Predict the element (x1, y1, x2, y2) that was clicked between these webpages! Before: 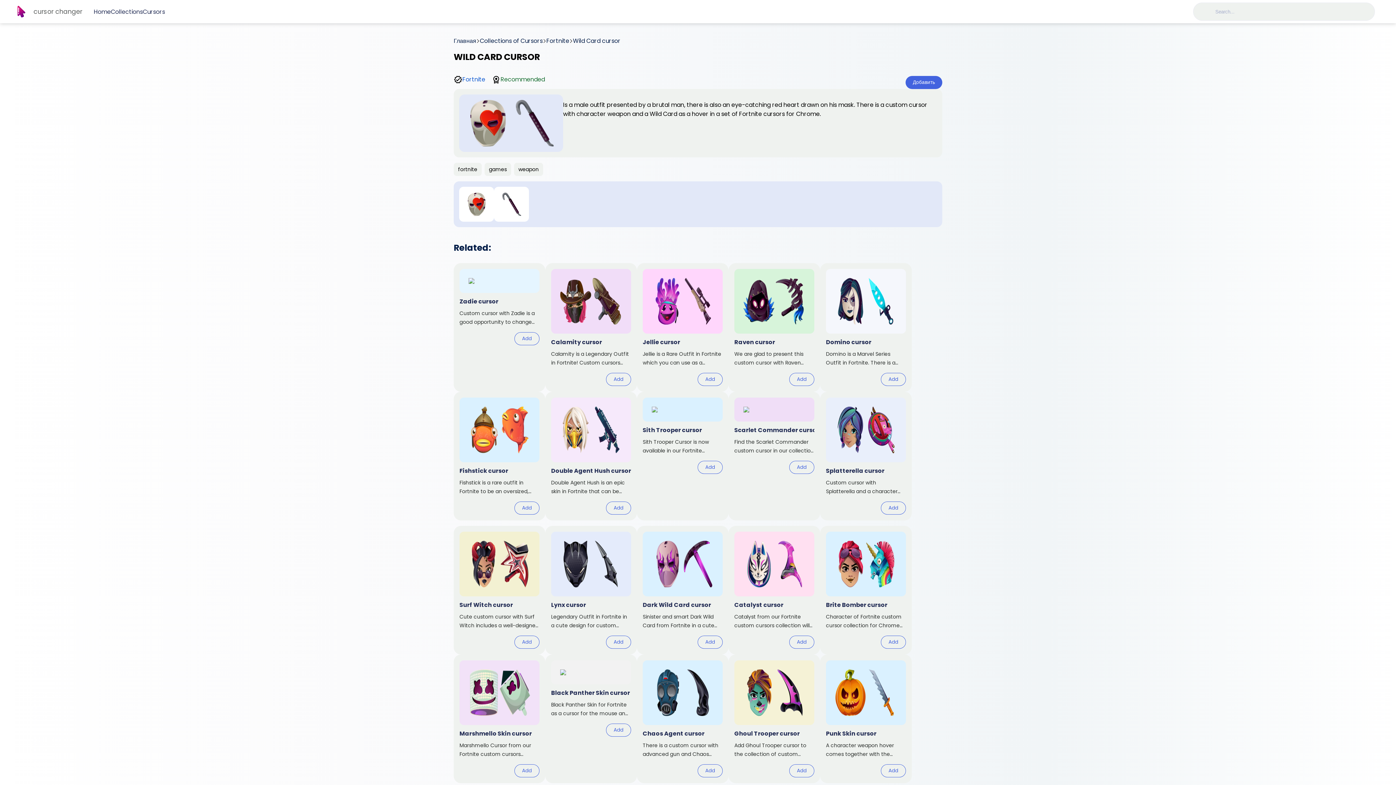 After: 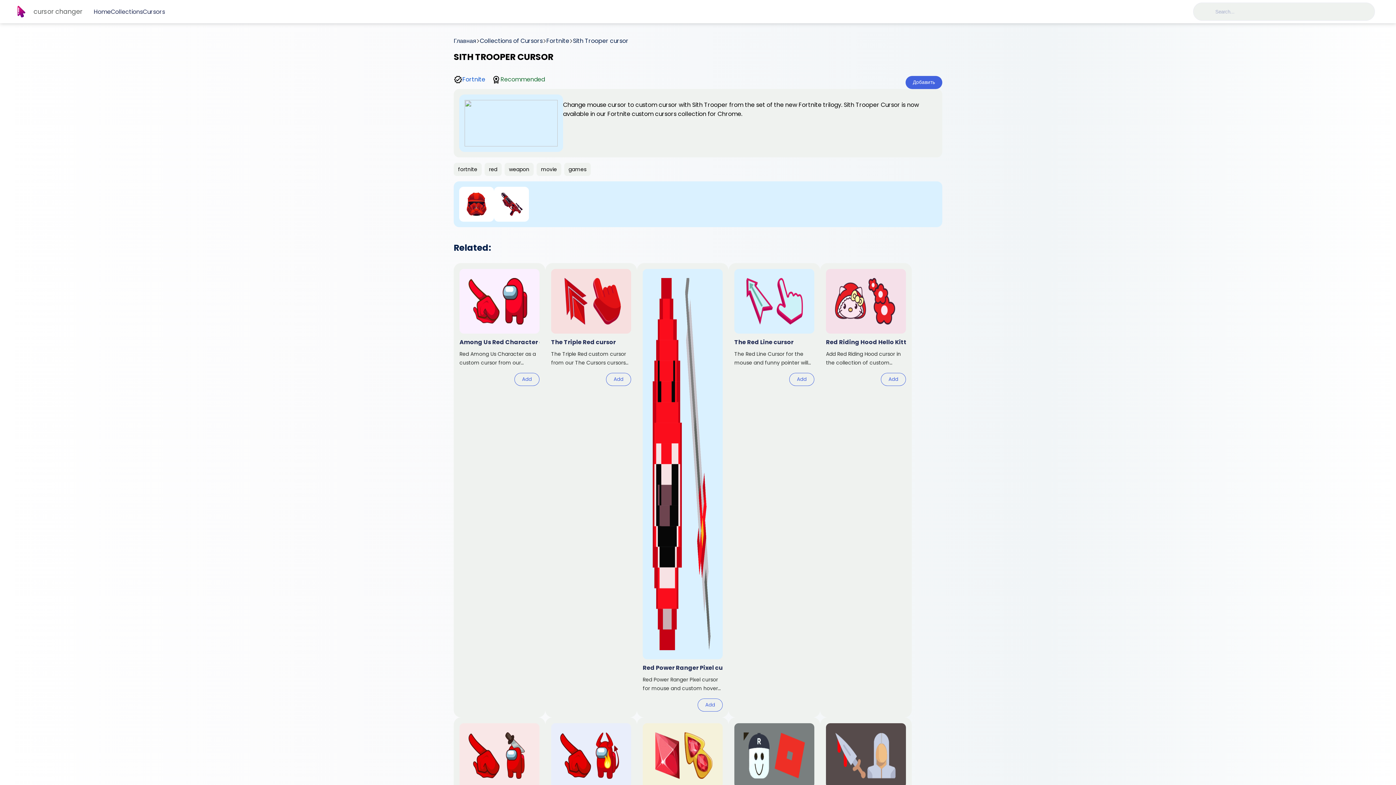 Action: bbox: (637, 391, 728, 520)